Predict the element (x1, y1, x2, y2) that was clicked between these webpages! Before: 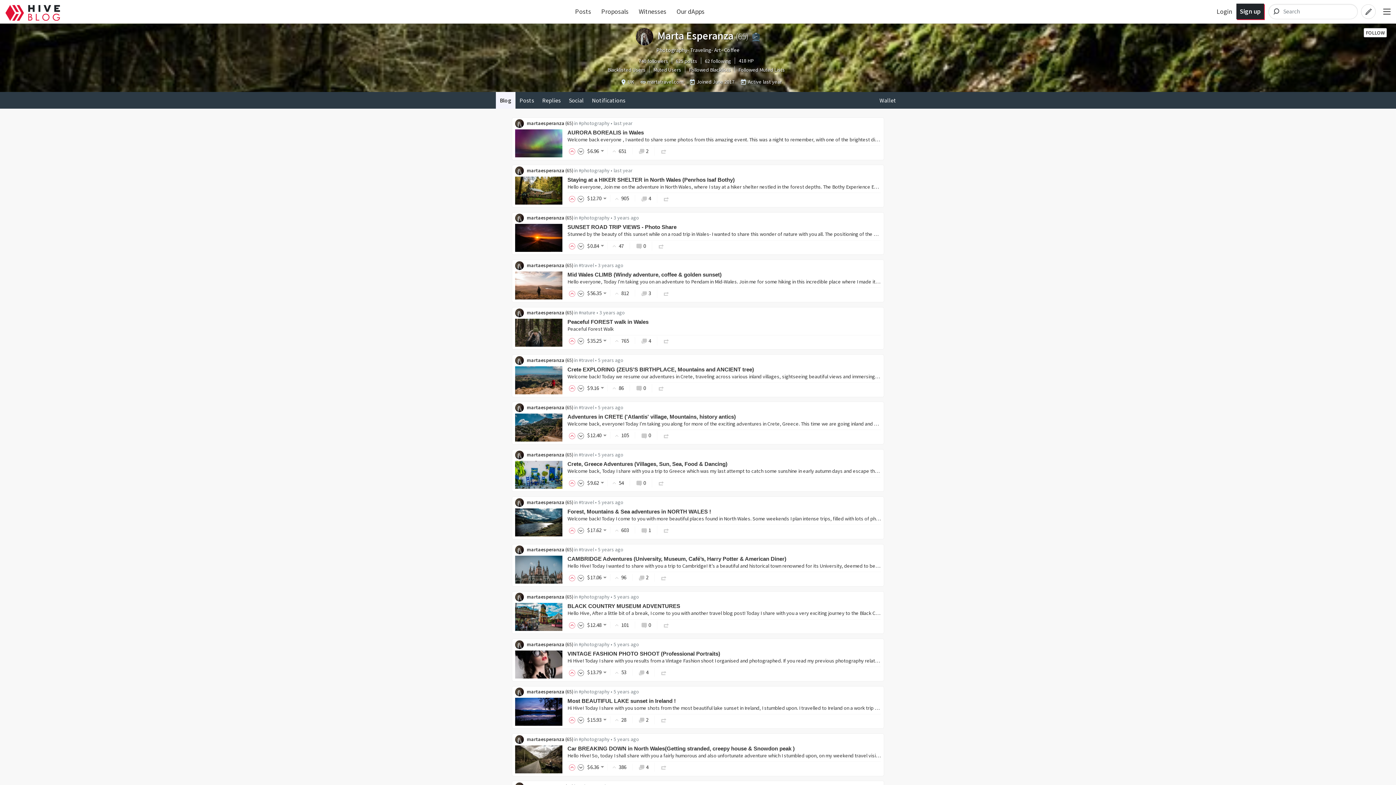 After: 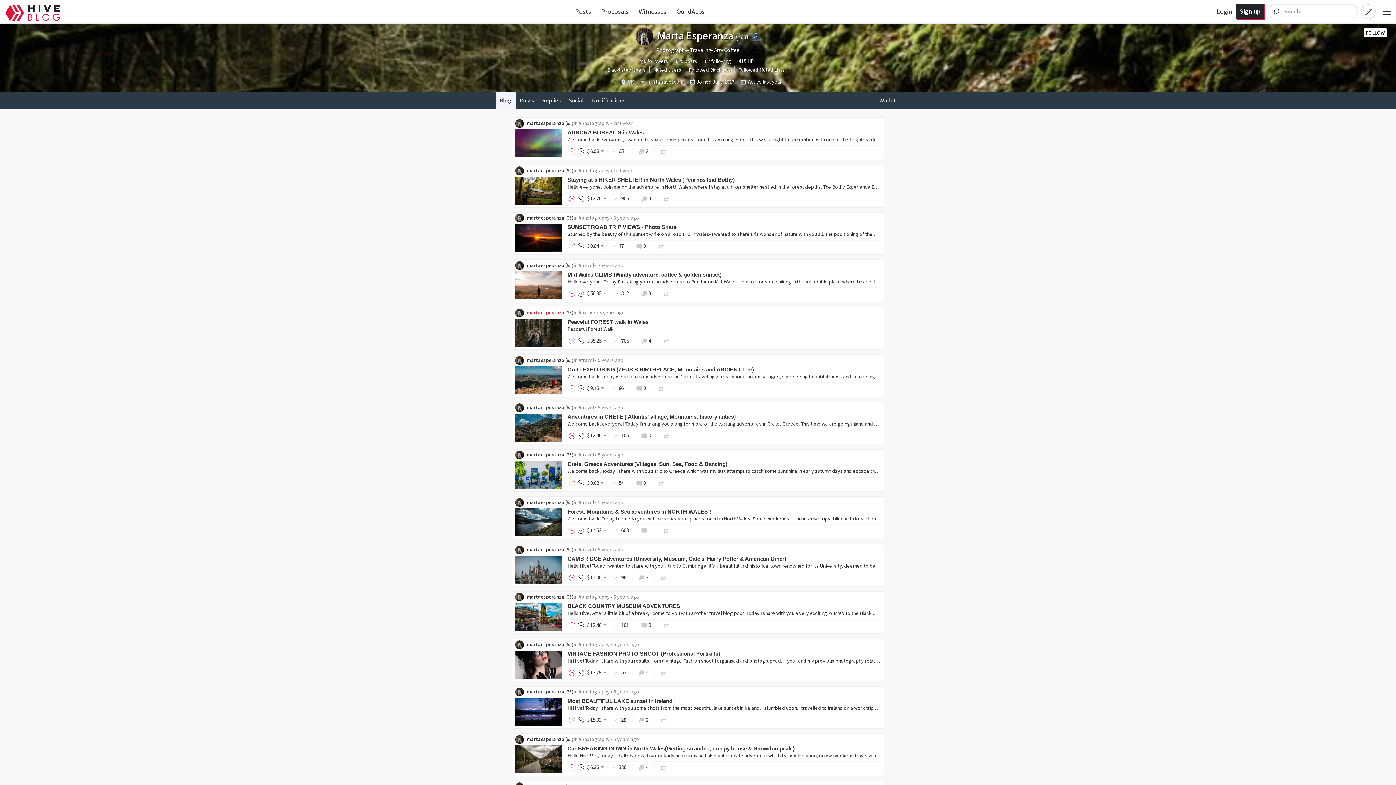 Action: bbox: (526, 309, 564, 316) label: martaesperanza